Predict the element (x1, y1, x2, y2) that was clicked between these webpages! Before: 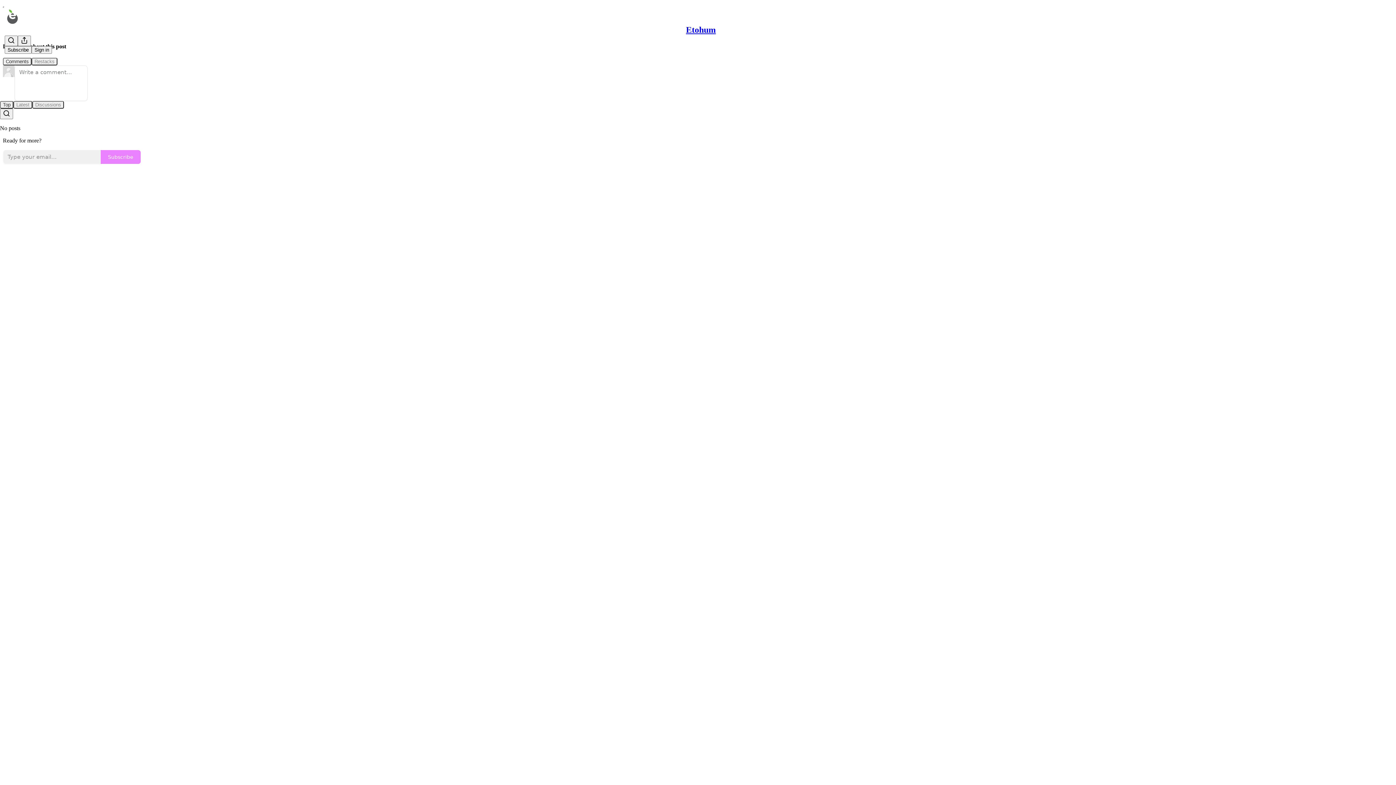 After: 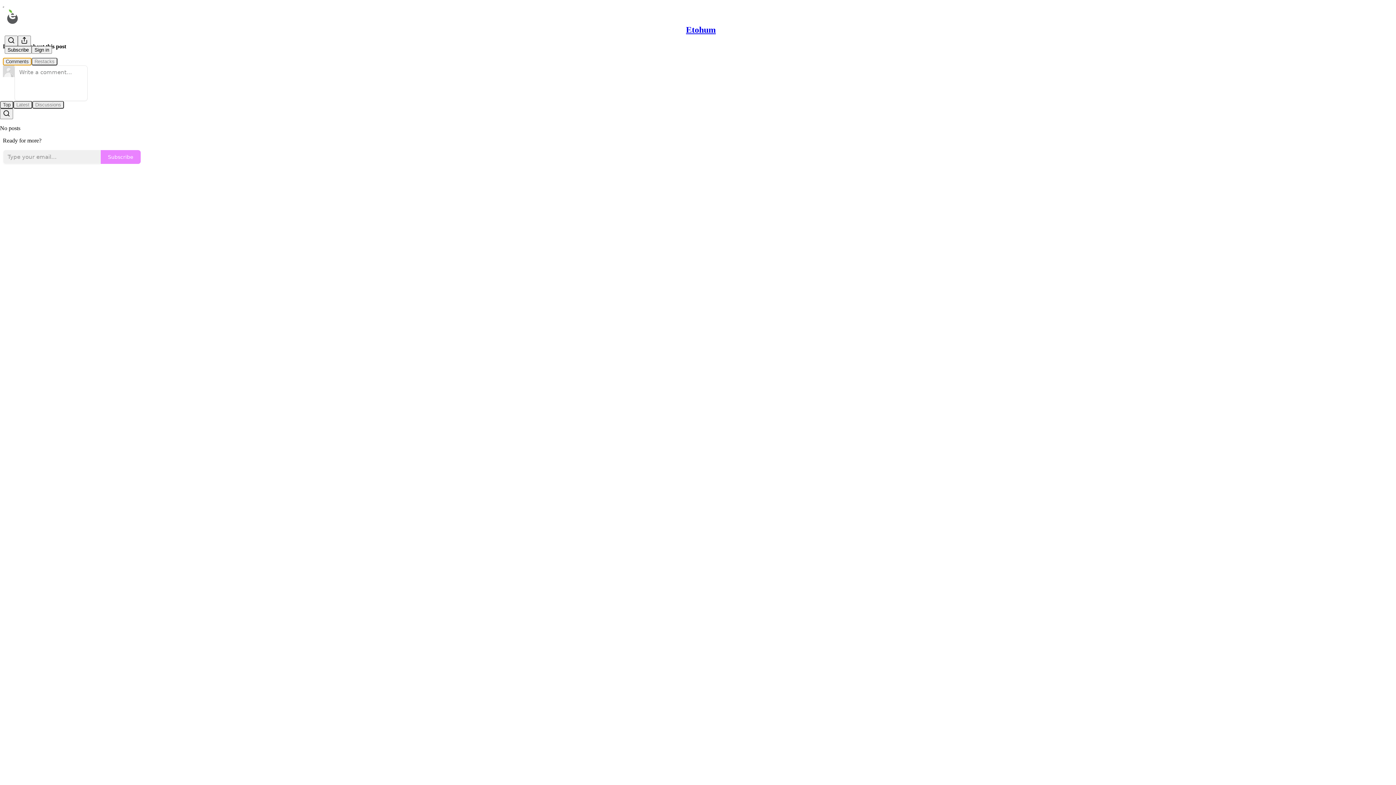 Action: bbox: (2, 57, 31, 65) label: Comments